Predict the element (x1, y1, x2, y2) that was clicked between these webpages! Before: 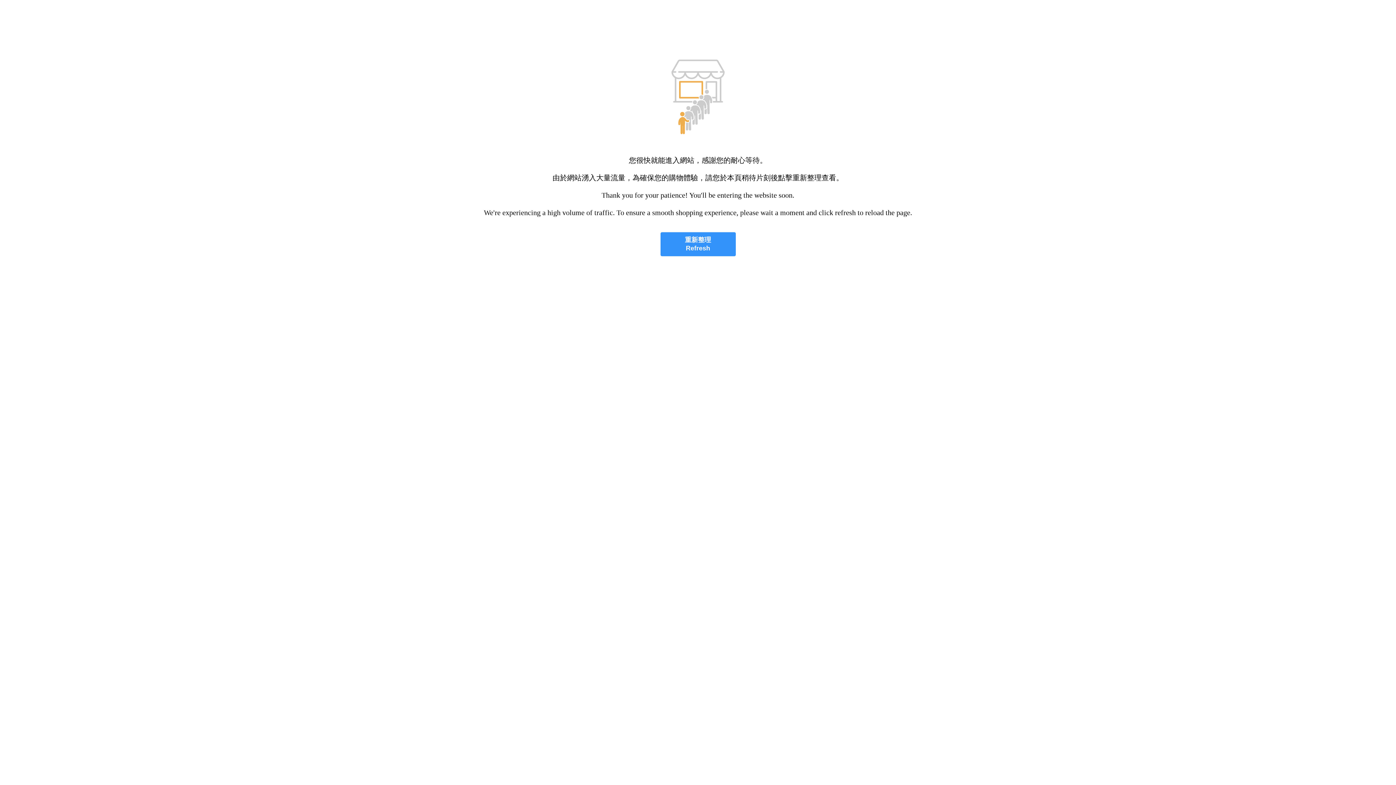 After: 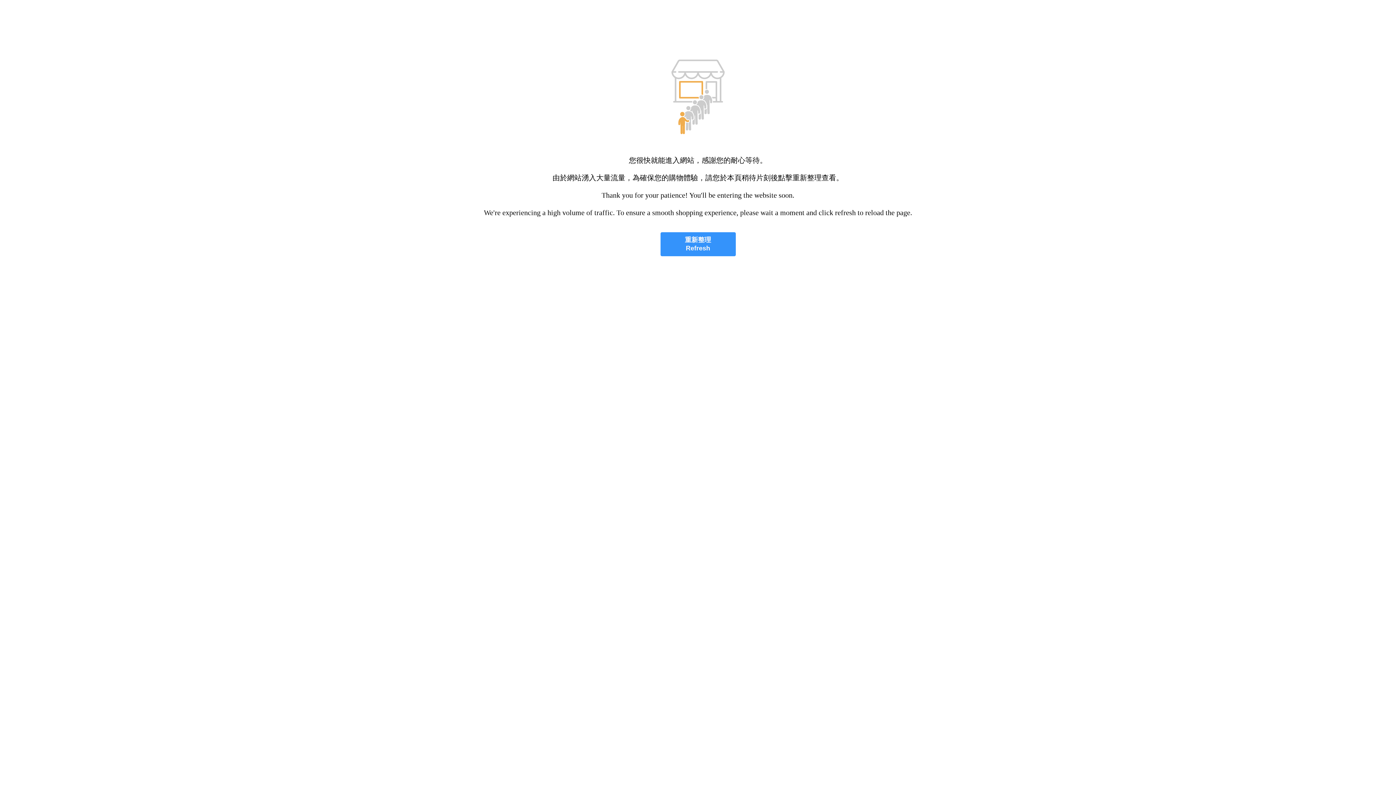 Action: label: 重新整理
Refresh bbox: (660, 232, 735, 256)